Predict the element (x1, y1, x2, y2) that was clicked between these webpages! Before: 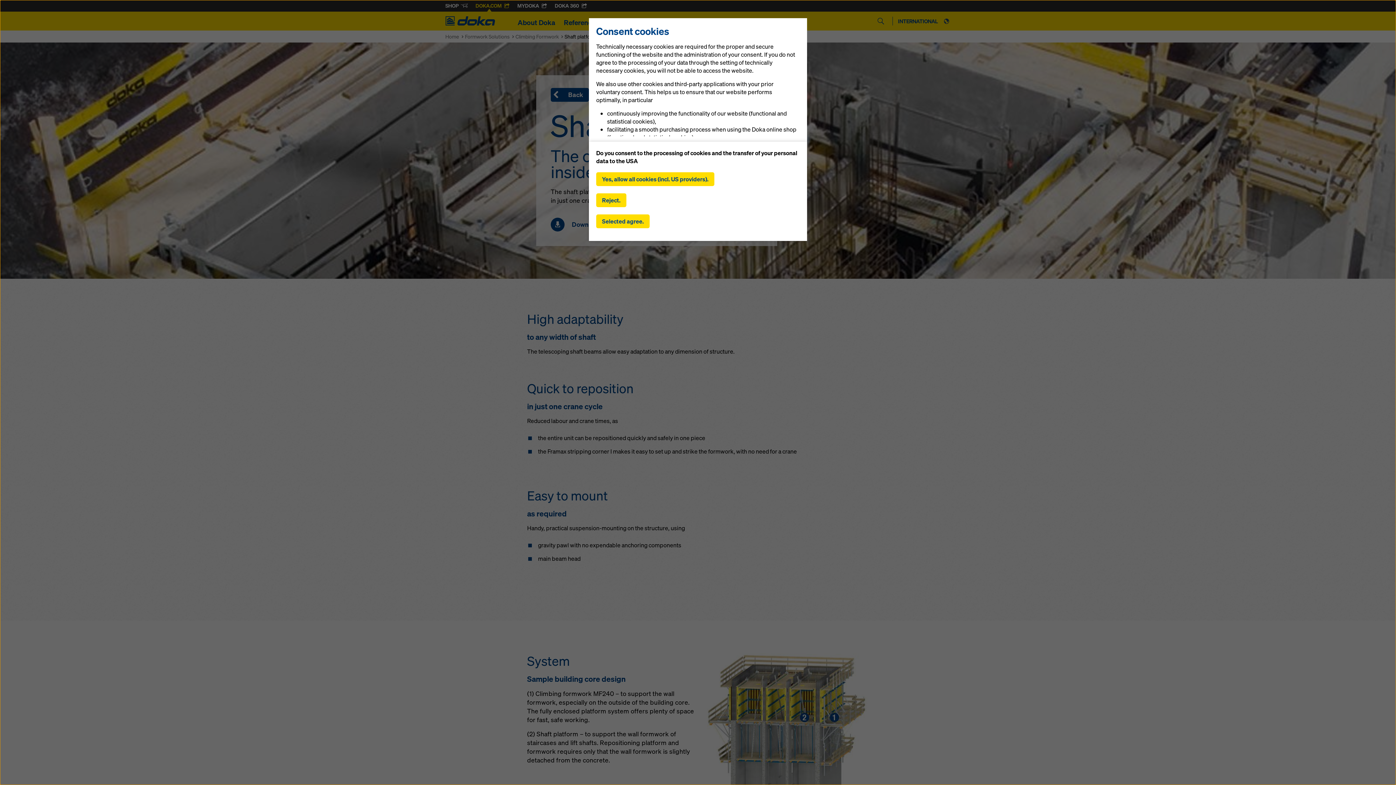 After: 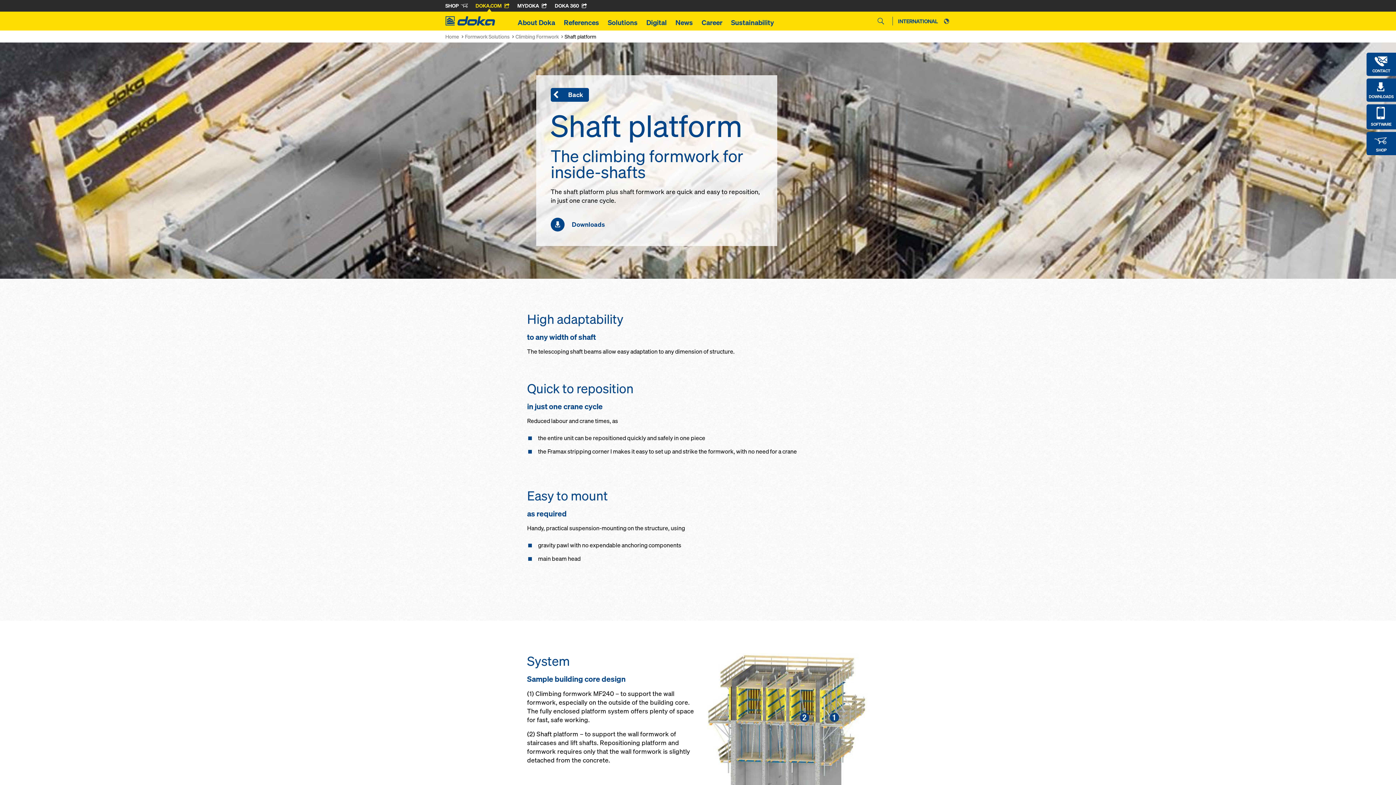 Action: bbox: (596, 172, 714, 186) label: Yes, allow all cookies (incl. US providers).